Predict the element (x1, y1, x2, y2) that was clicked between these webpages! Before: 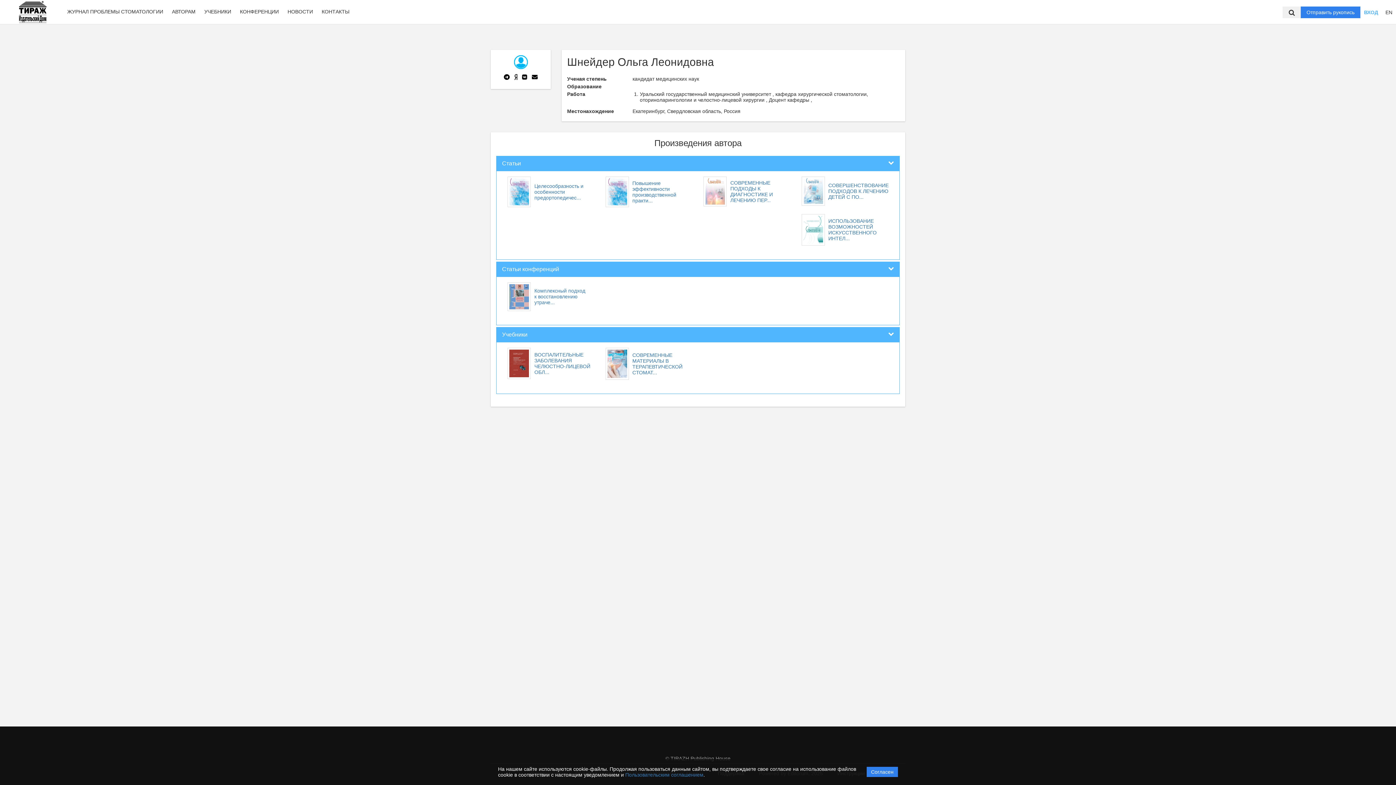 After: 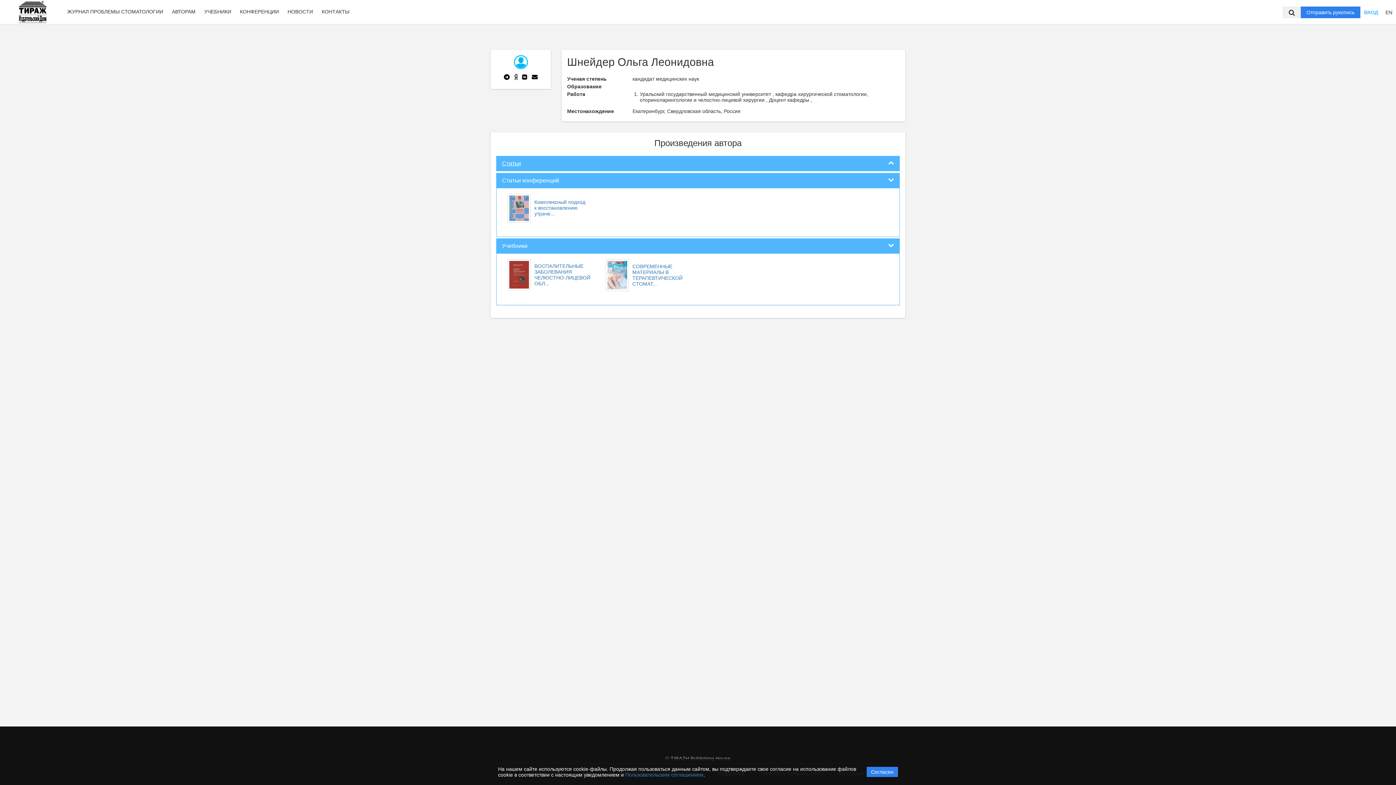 Action: bbox: (502, 160, 521, 166) label: Статьи